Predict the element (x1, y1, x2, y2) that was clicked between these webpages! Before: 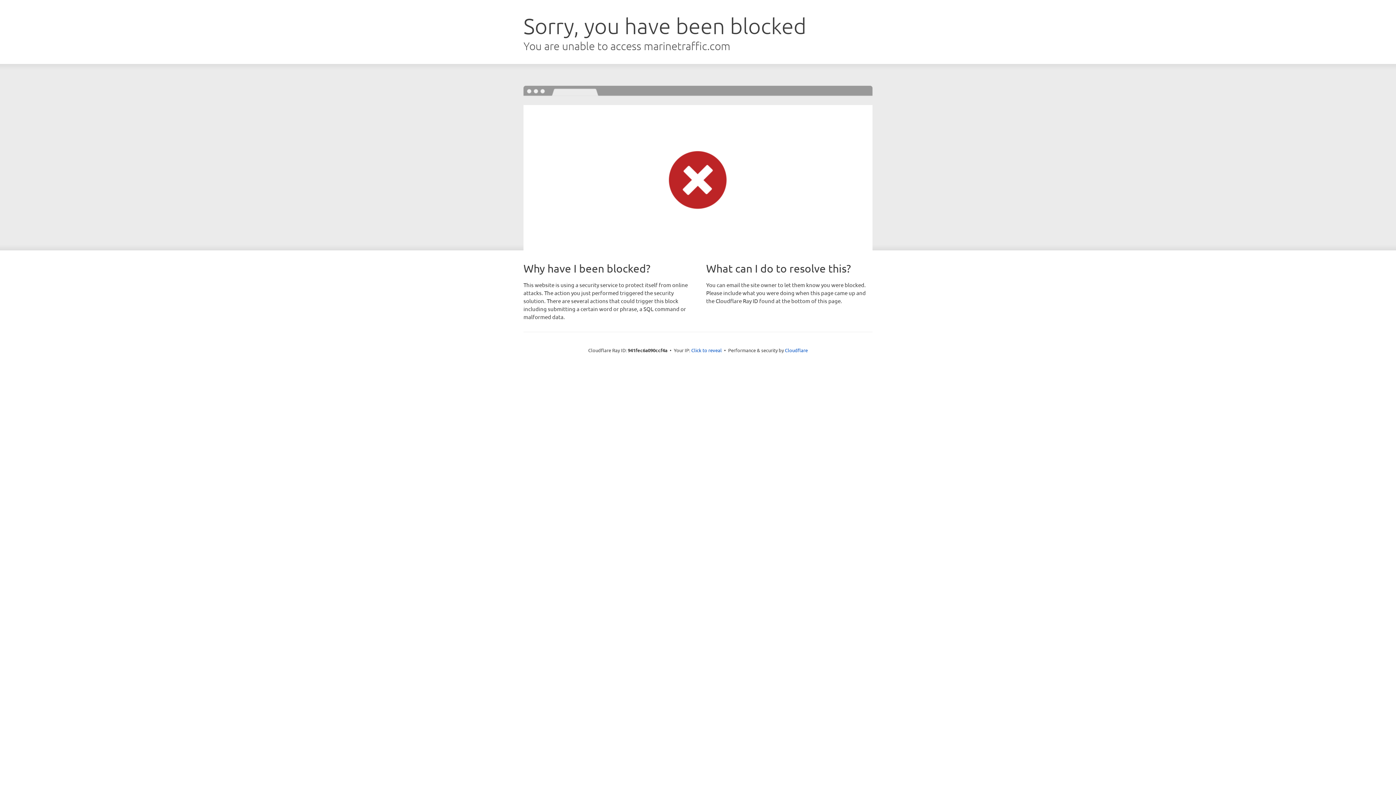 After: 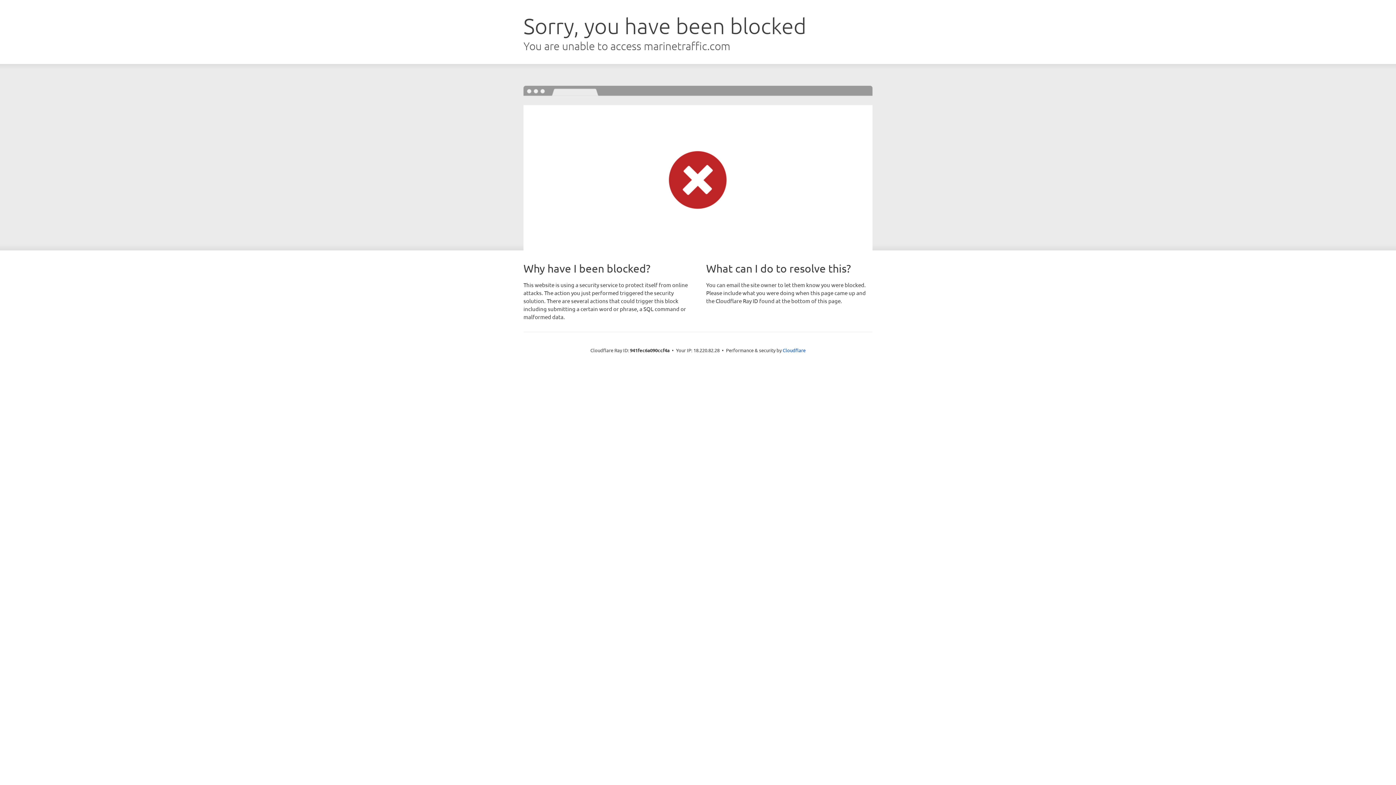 Action: bbox: (691, 346, 722, 353) label: Click to reveal